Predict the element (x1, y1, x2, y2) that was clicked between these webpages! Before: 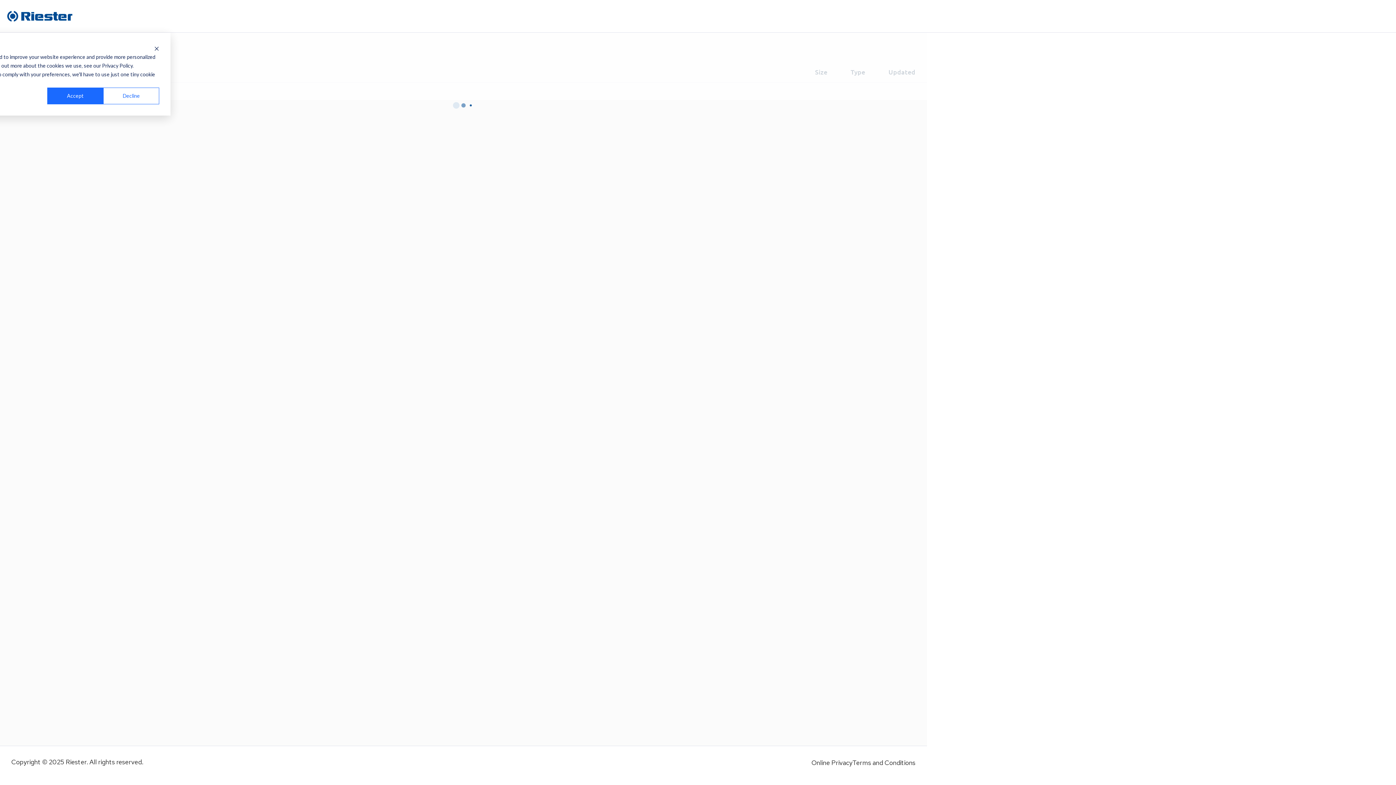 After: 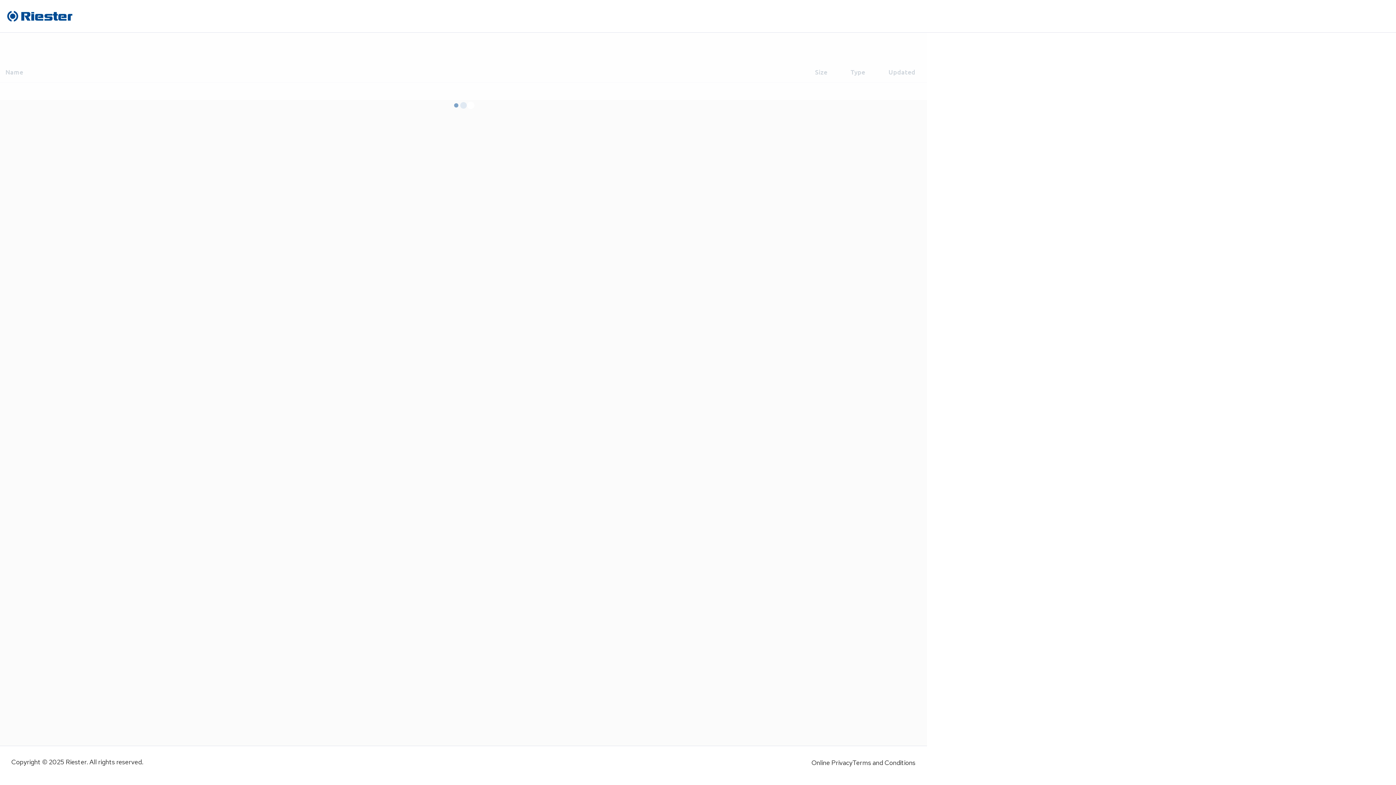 Action: label: Decline bbox: (103, 87, 159, 104)